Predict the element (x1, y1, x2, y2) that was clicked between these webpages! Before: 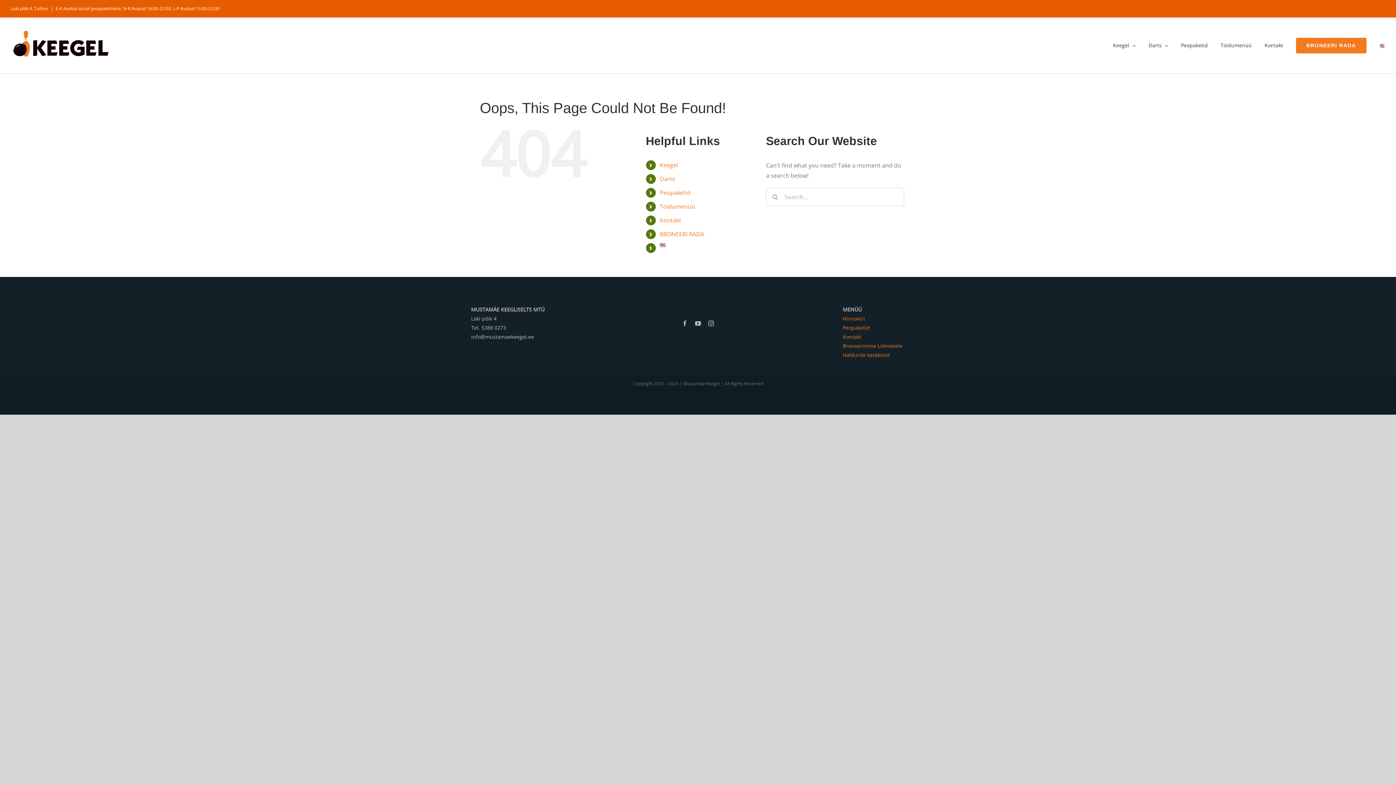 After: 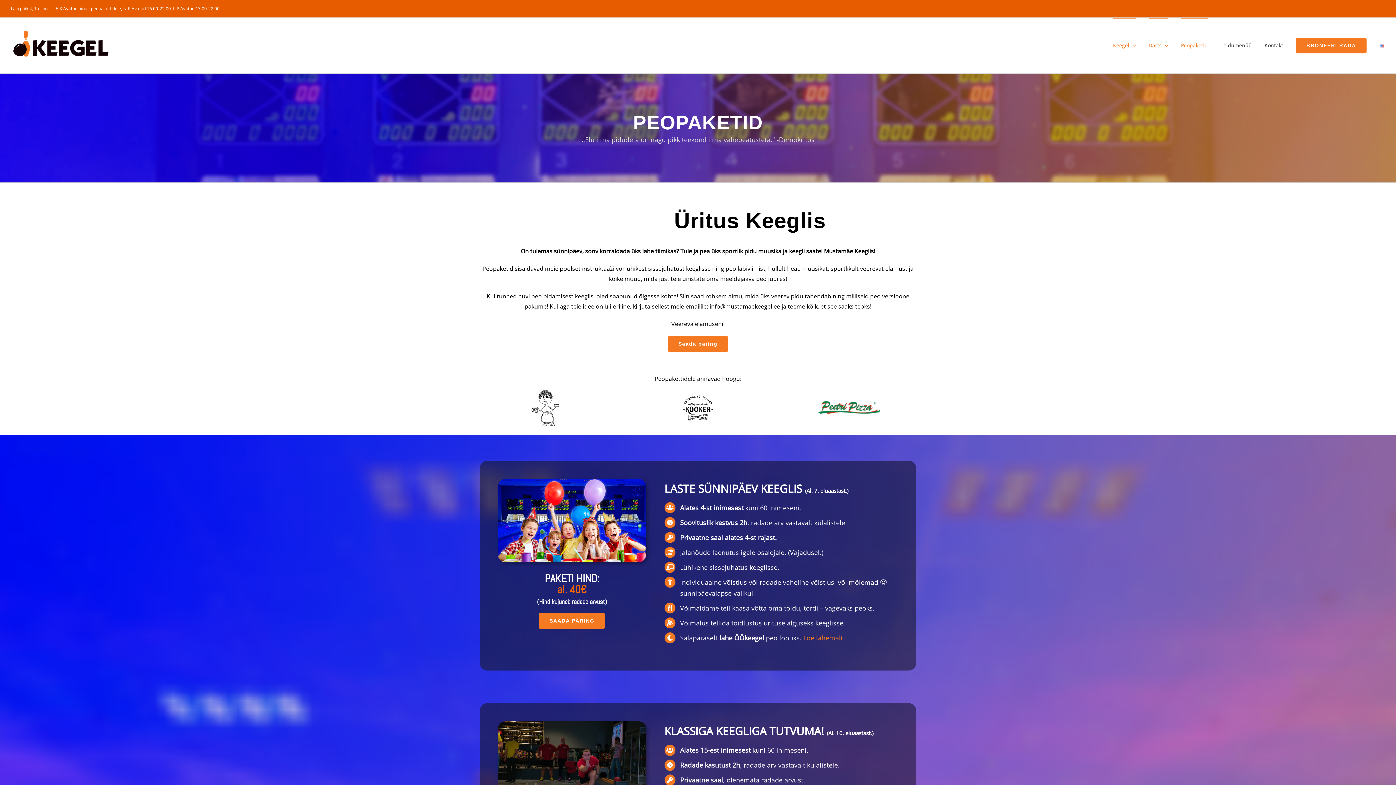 Action: label: Peopaketid bbox: (1181, 17, 1208, 72)